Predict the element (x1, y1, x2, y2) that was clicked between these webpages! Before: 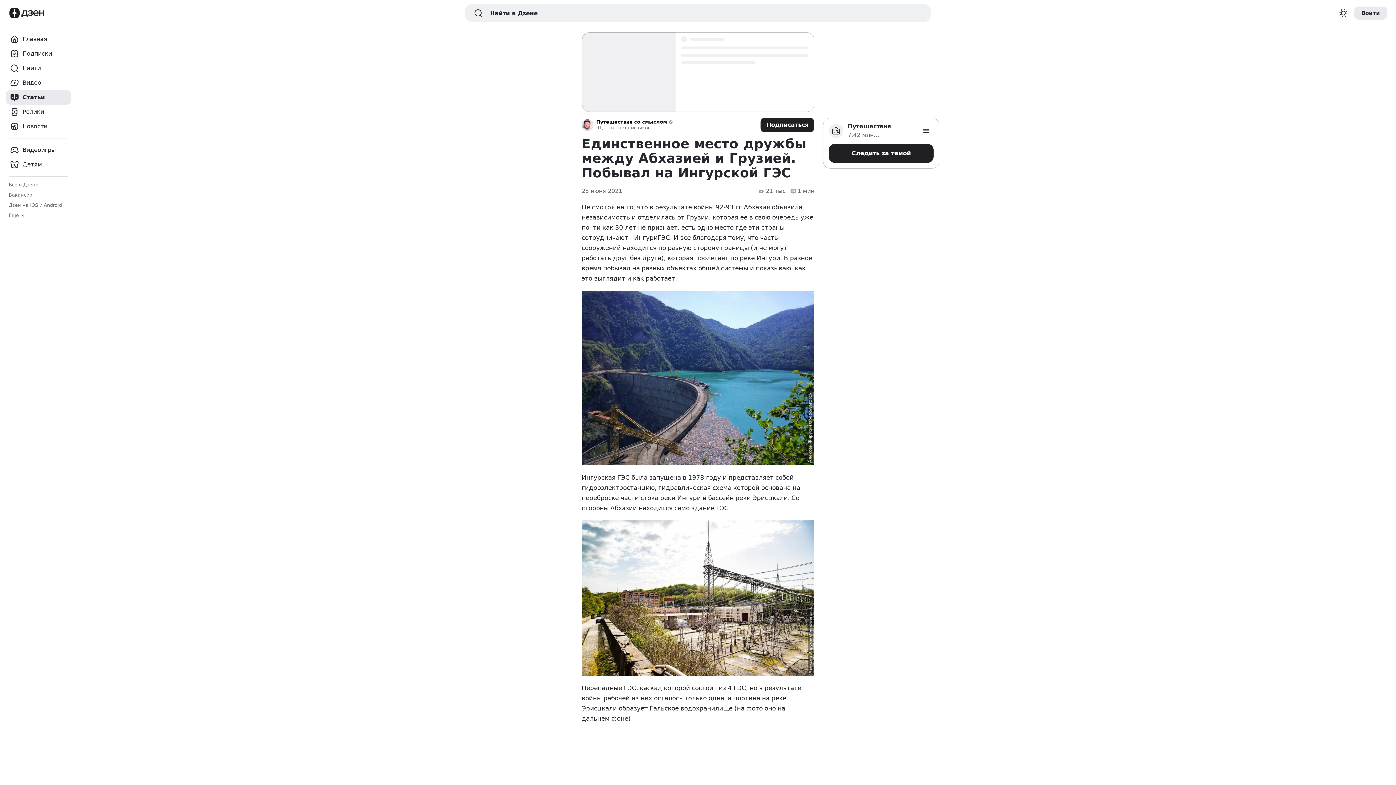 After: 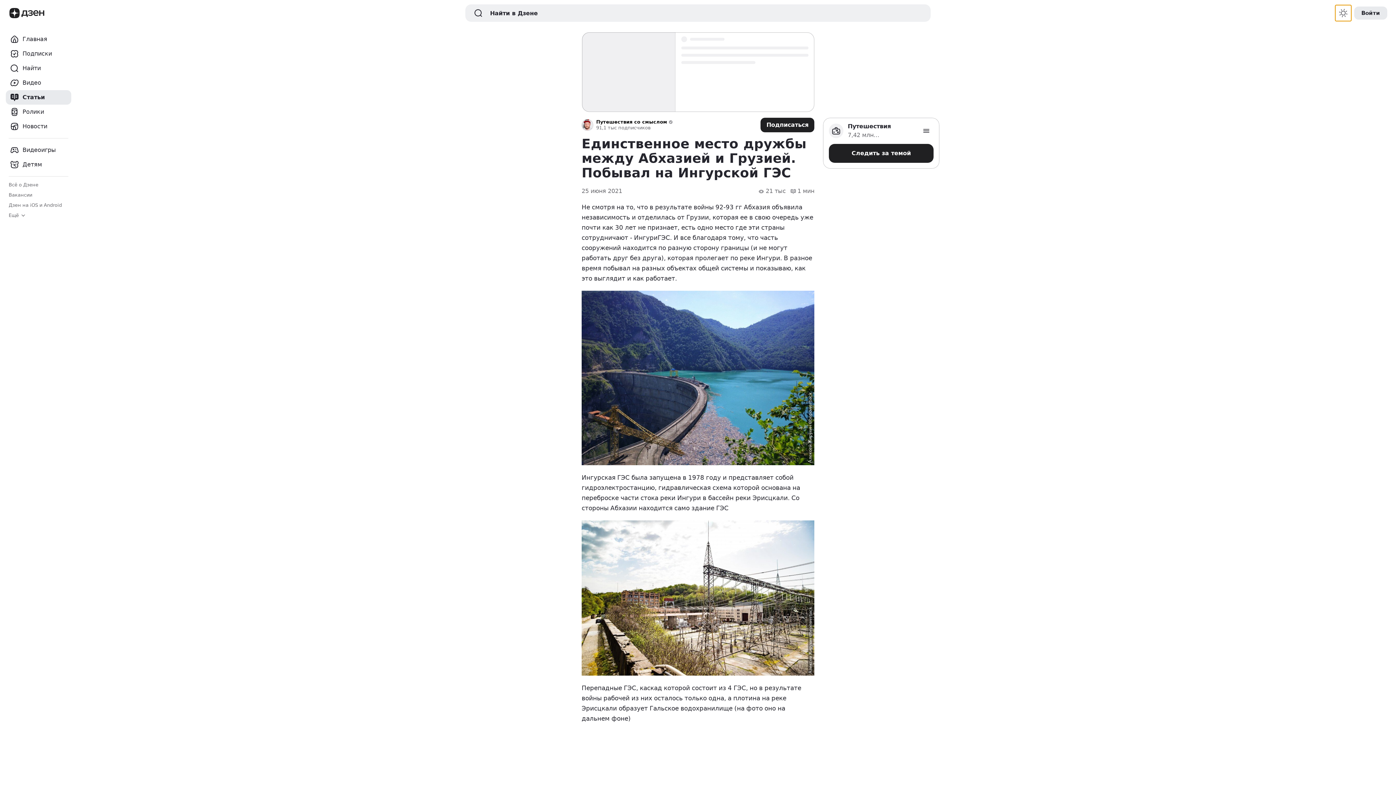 Action: bbox: (1335, 5, 1351, 21) label: Переключение темы оформения сайта